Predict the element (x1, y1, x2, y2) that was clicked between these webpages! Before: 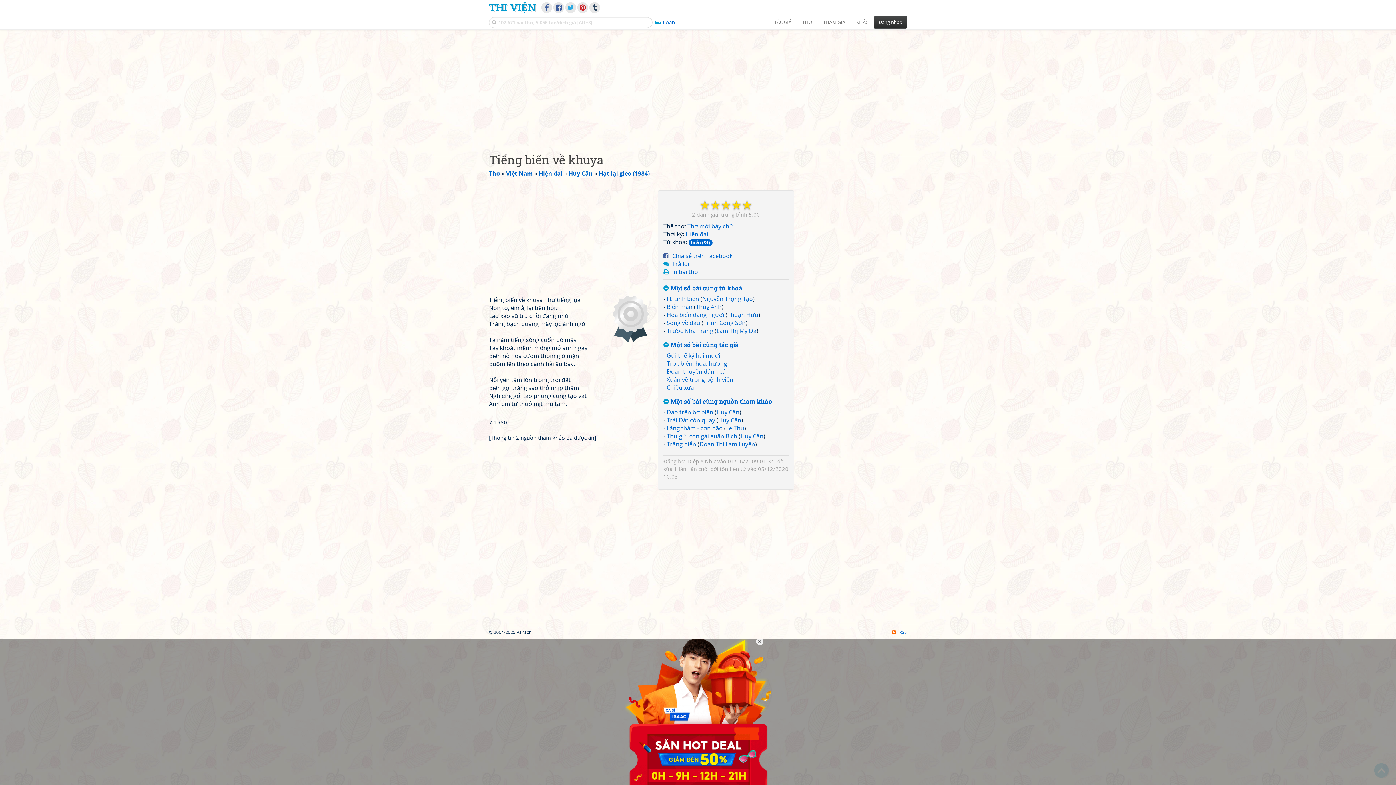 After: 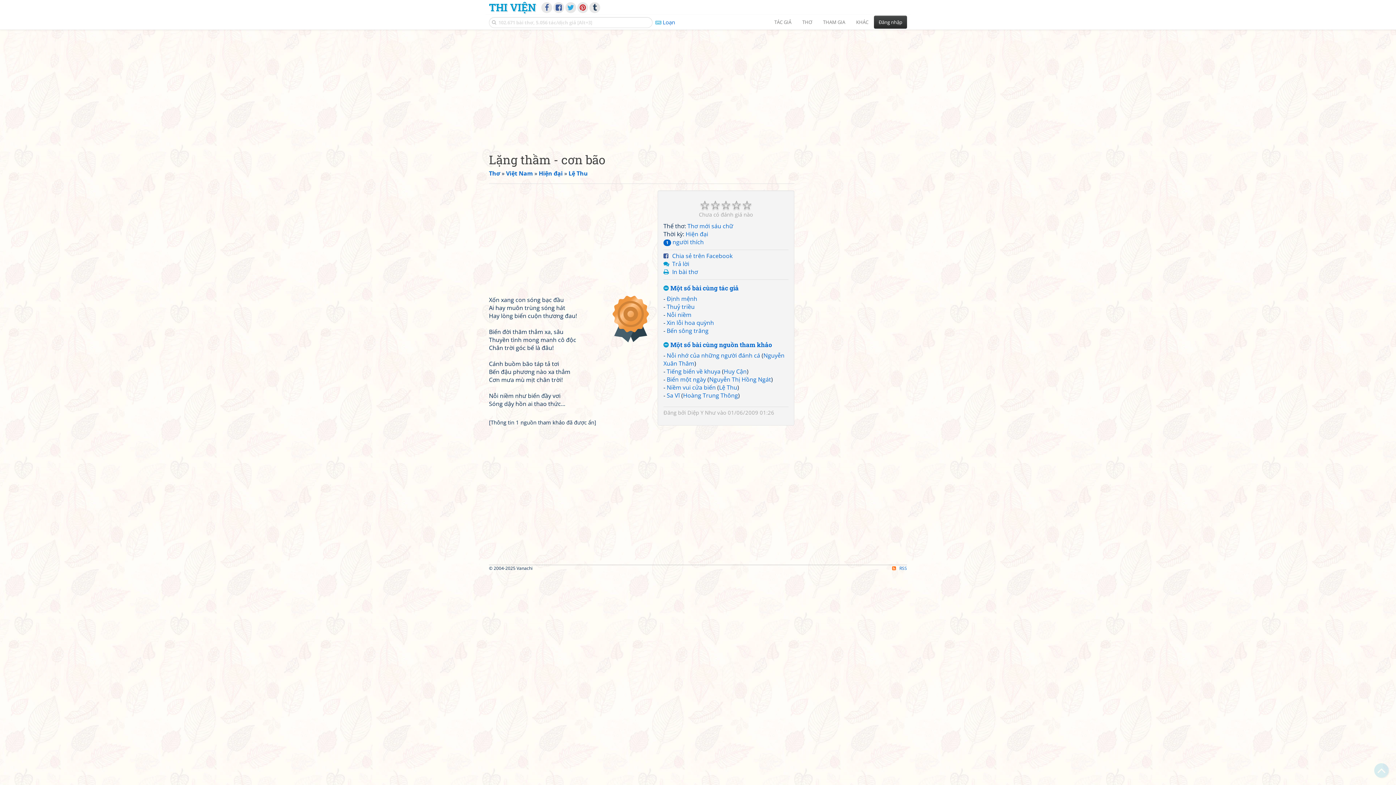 Action: label: Lặng thầm - cơn bão bbox: (666, 424, 722, 432)